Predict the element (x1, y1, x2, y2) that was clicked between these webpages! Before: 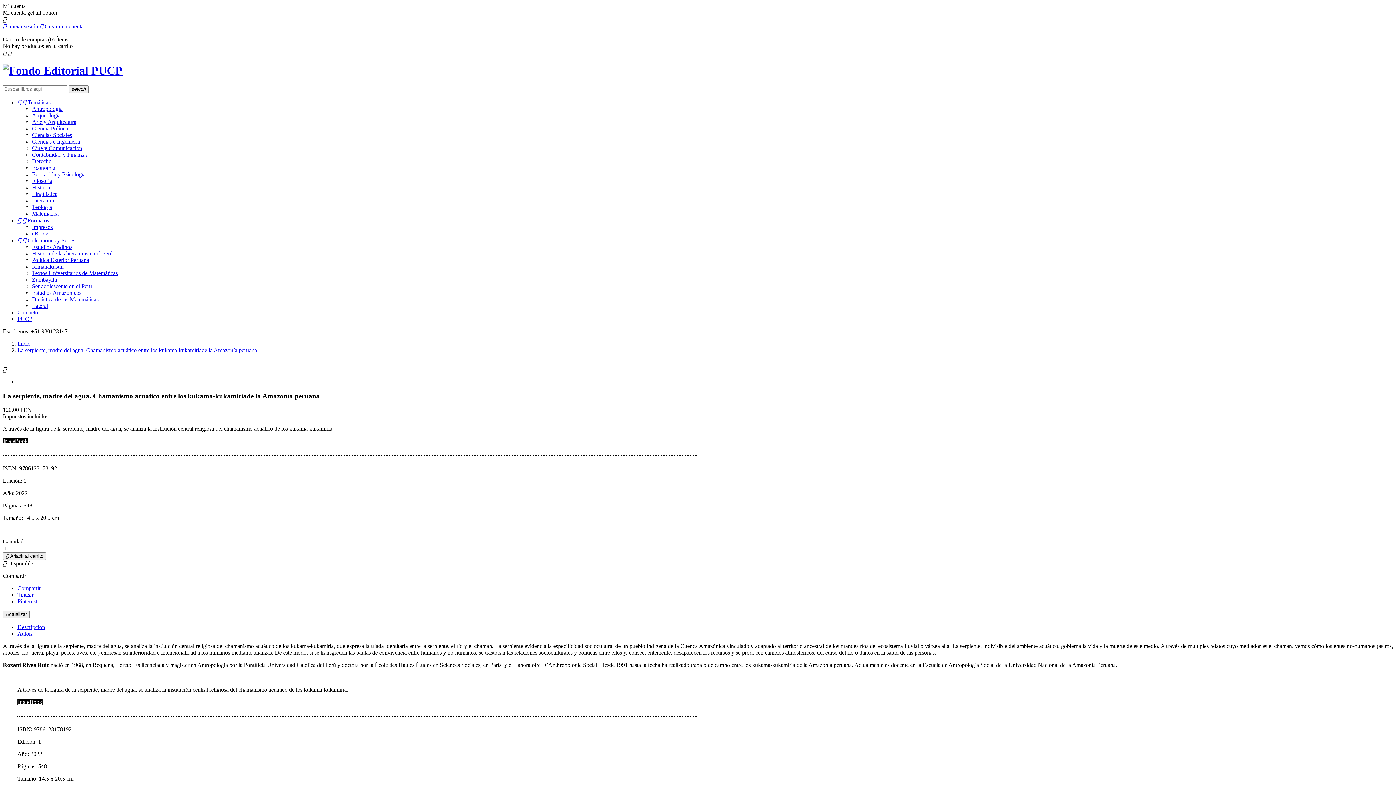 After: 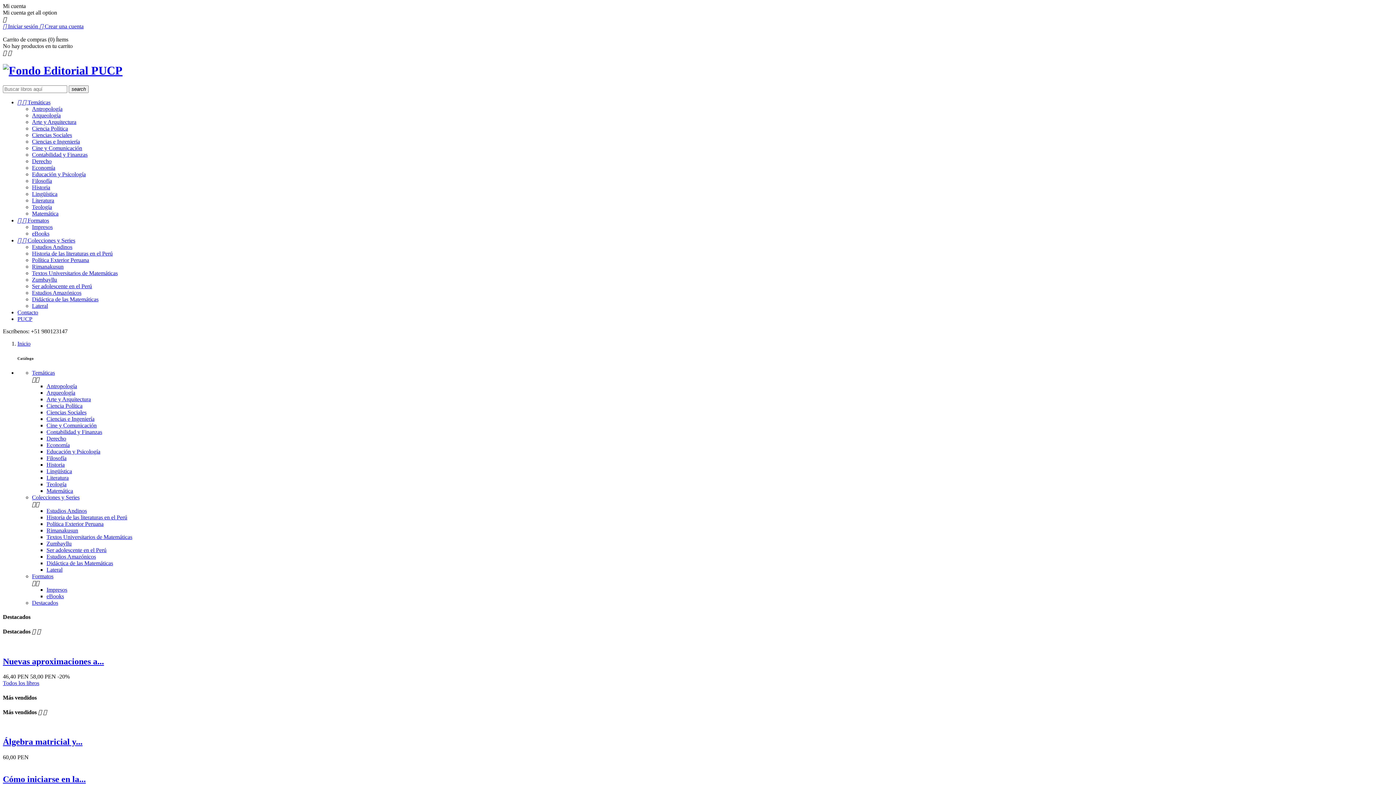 Action: label:  Crear una cuenta bbox: (39, 23, 83, 29)